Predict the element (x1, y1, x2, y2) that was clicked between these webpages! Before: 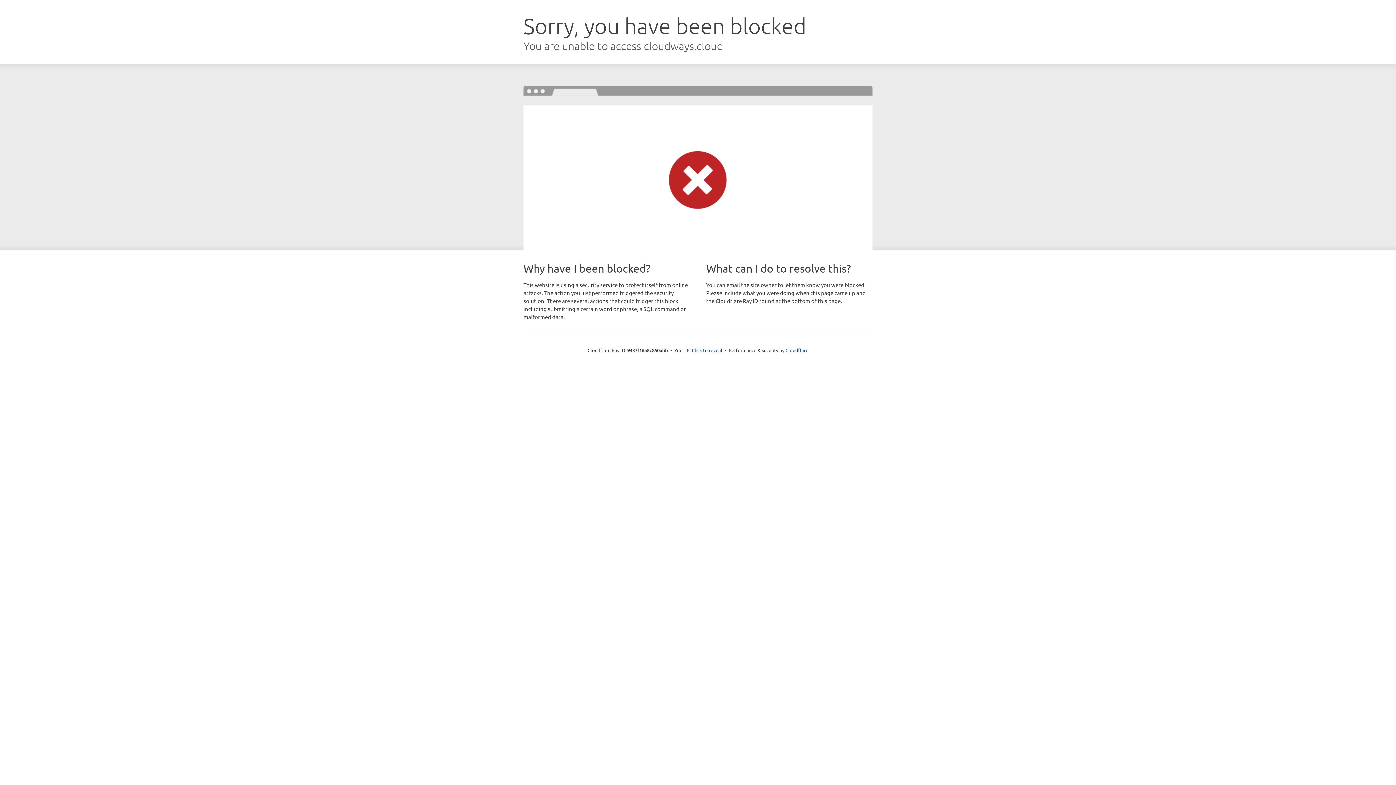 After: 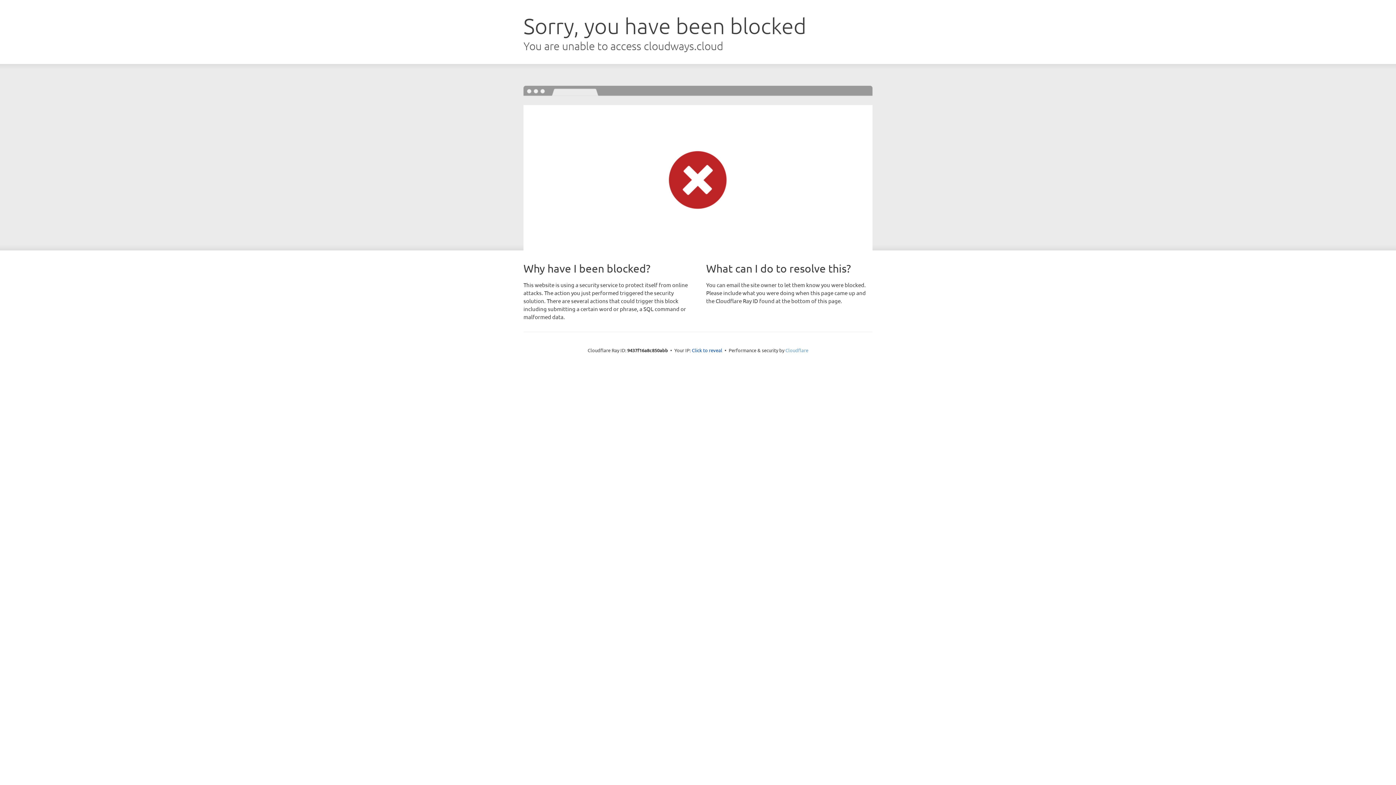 Action: bbox: (785, 347, 808, 353) label: Cloudflare